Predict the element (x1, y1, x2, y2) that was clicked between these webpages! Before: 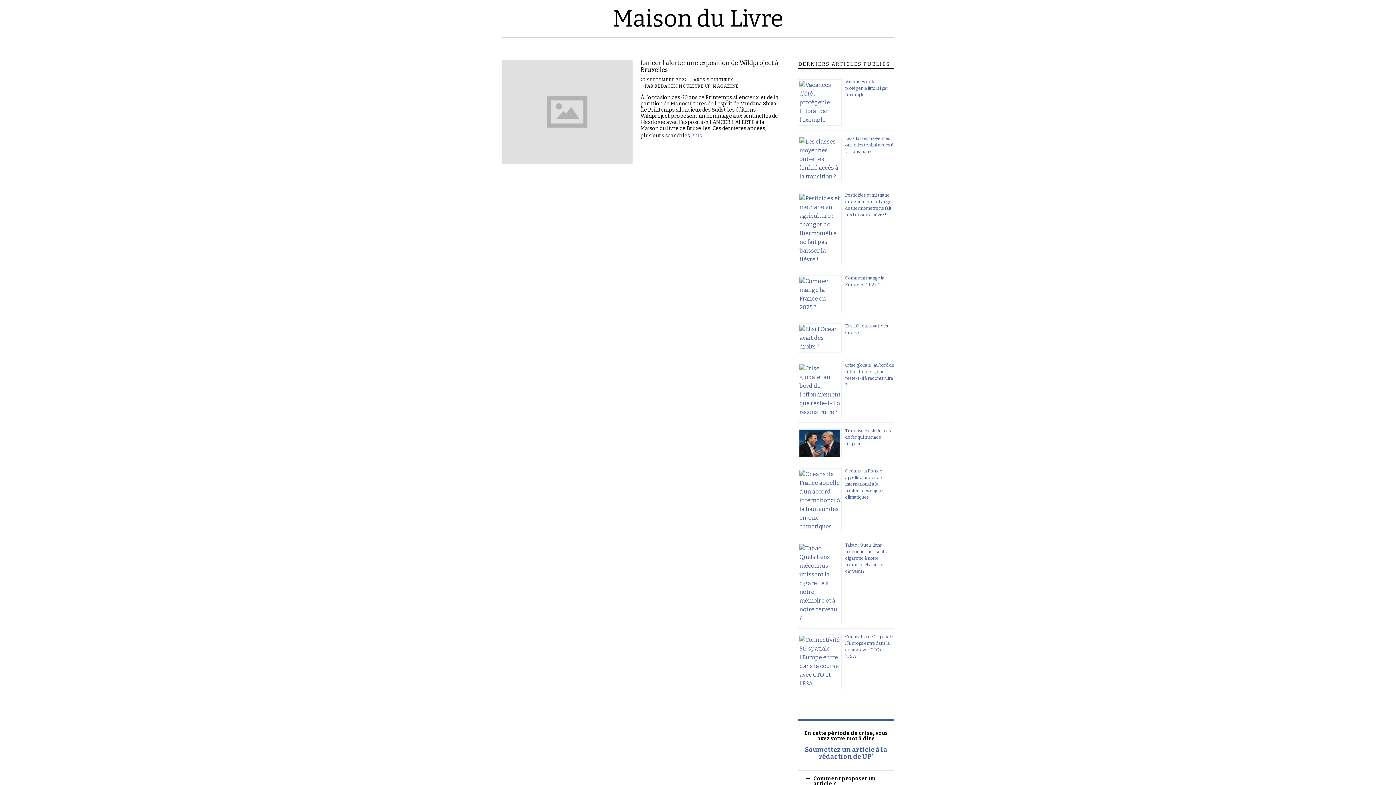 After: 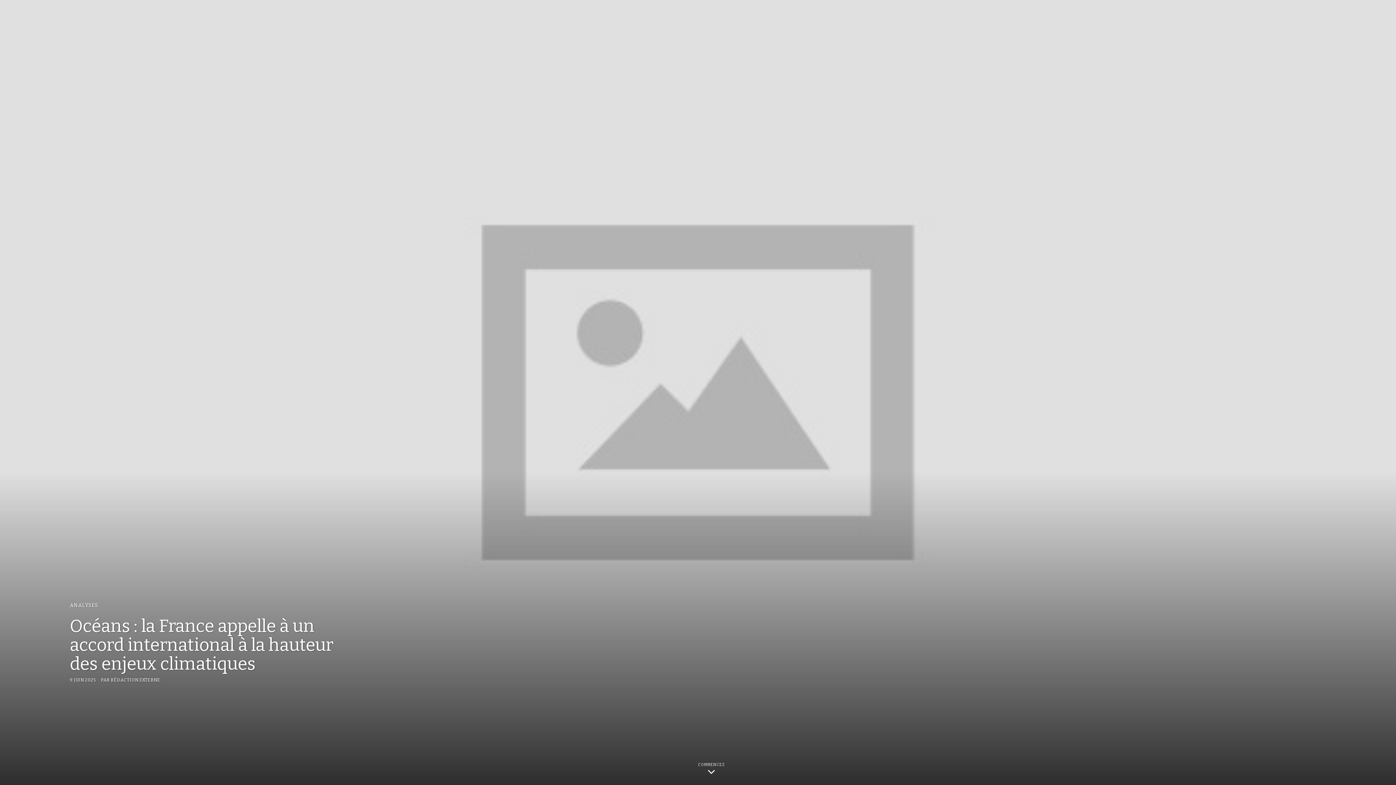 Action: label: Océans : la France appelle à un accord international à la hauteur des enjeux climatiques bbox: (845, 468, 883, 499)